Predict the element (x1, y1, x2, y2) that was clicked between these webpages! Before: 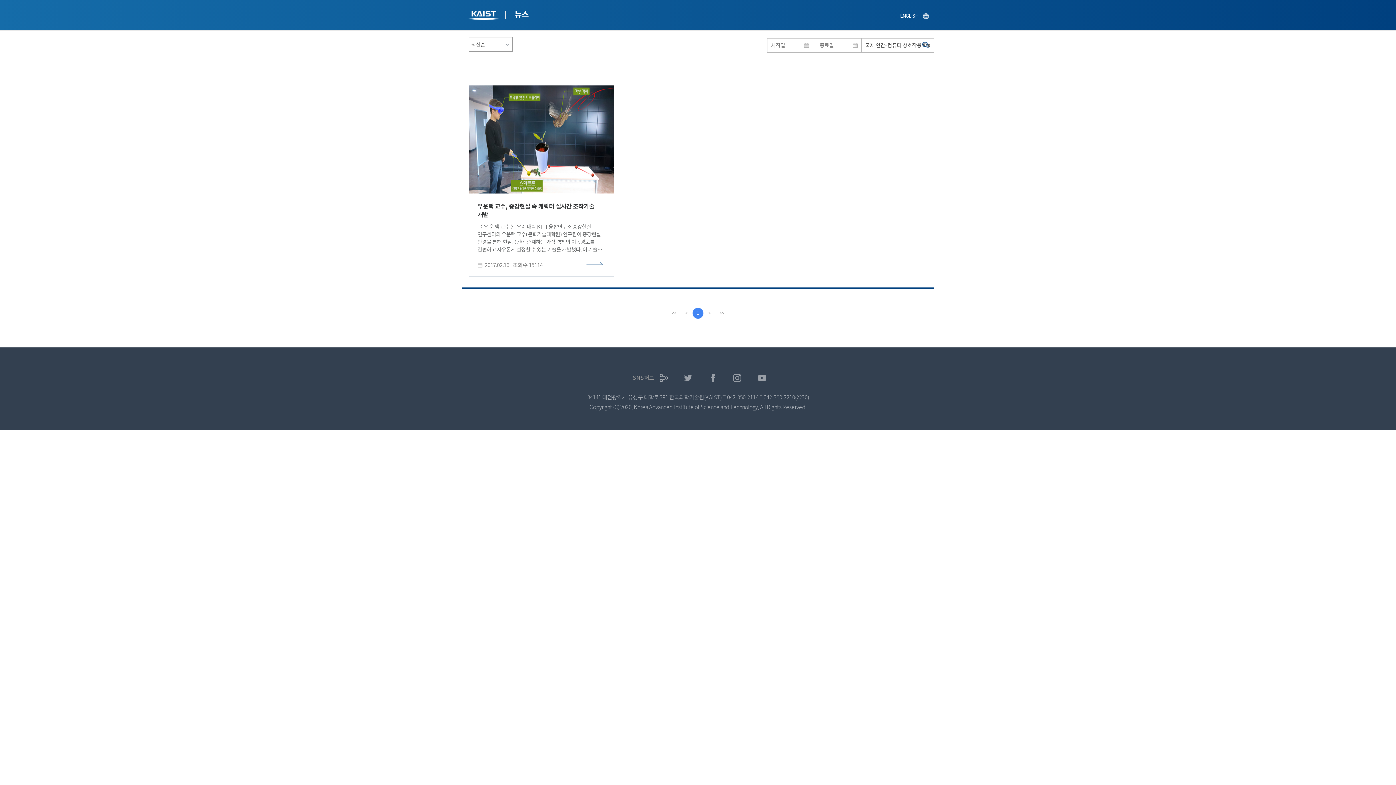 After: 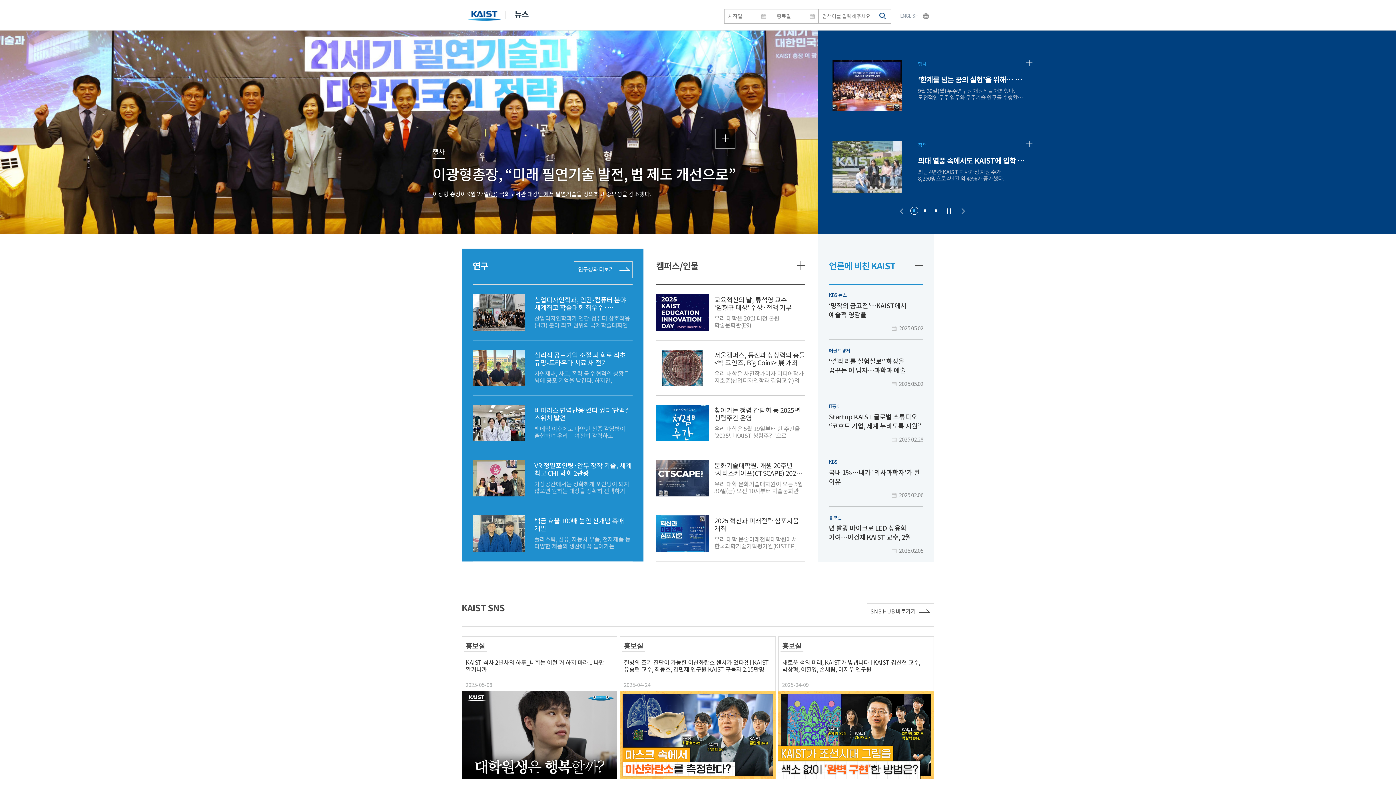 Action: label: 뉴스 bbox: (505, 0, 537, 32)